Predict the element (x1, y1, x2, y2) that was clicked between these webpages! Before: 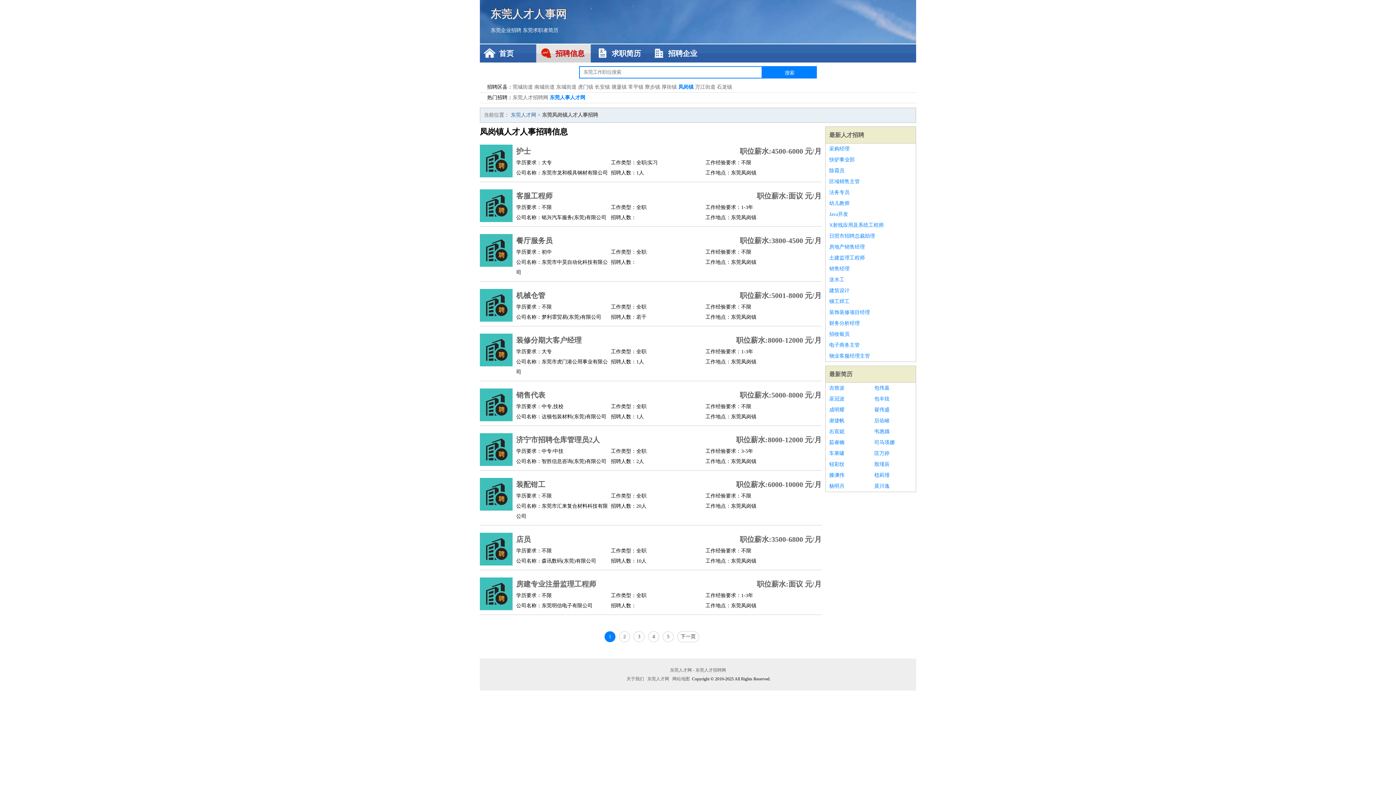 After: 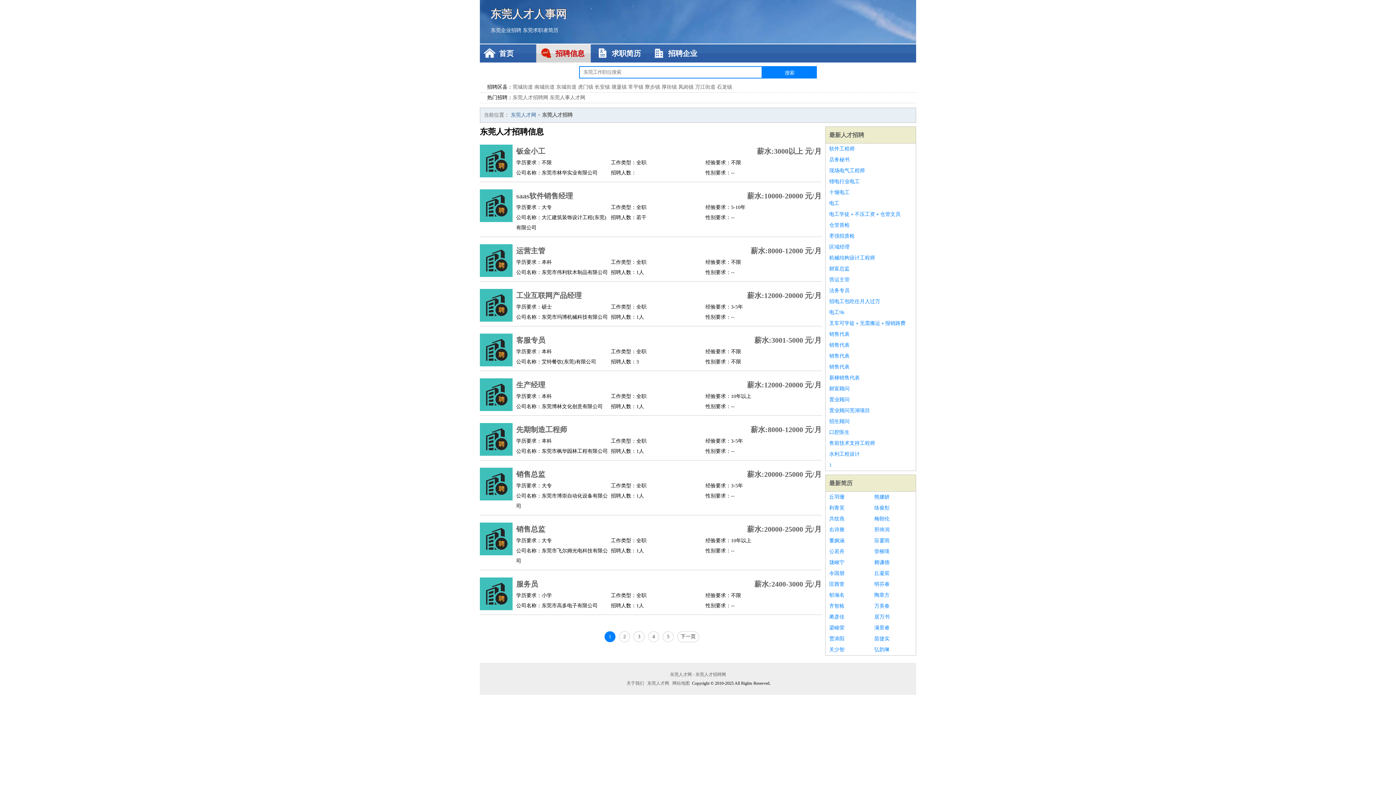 Action: bbox: (490, 27, 521, 33) label: 东莞企业招聘